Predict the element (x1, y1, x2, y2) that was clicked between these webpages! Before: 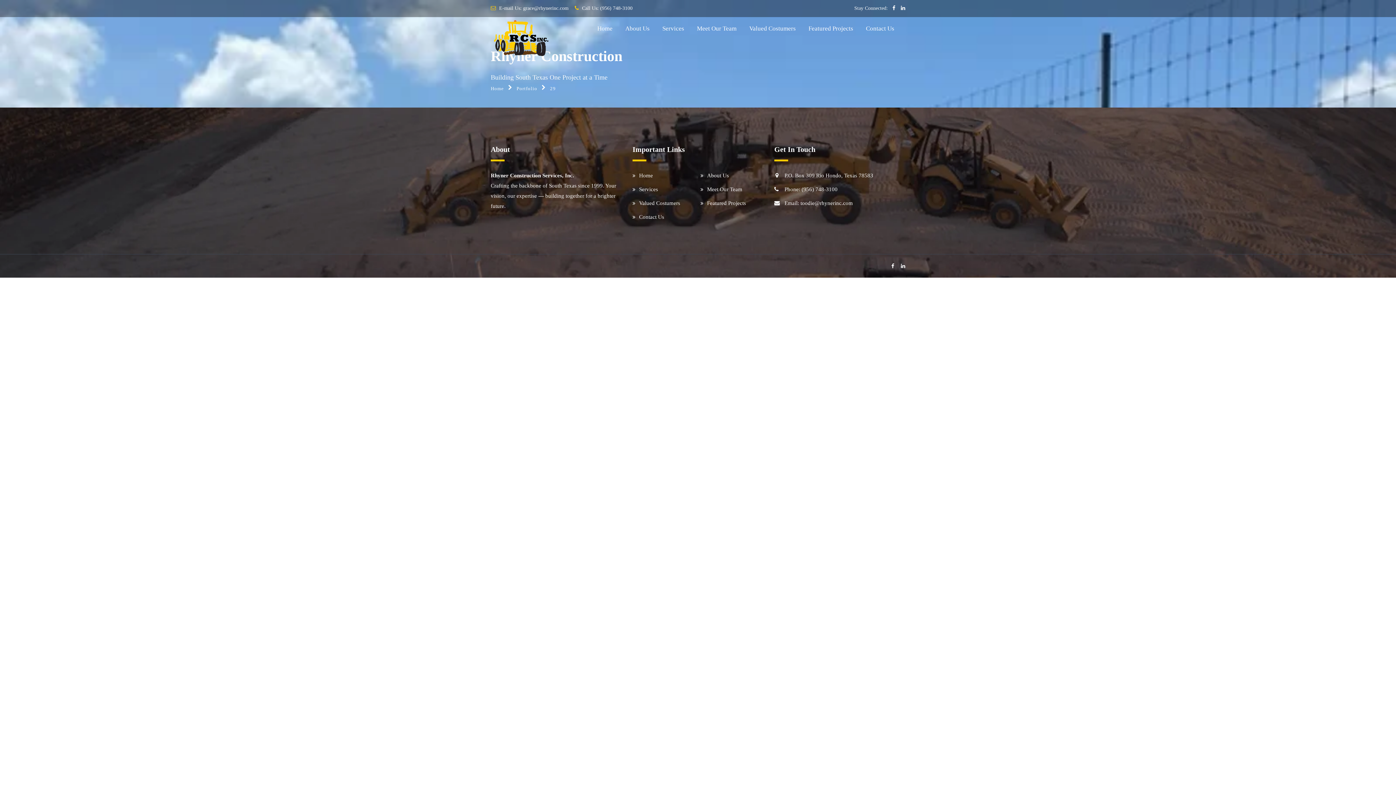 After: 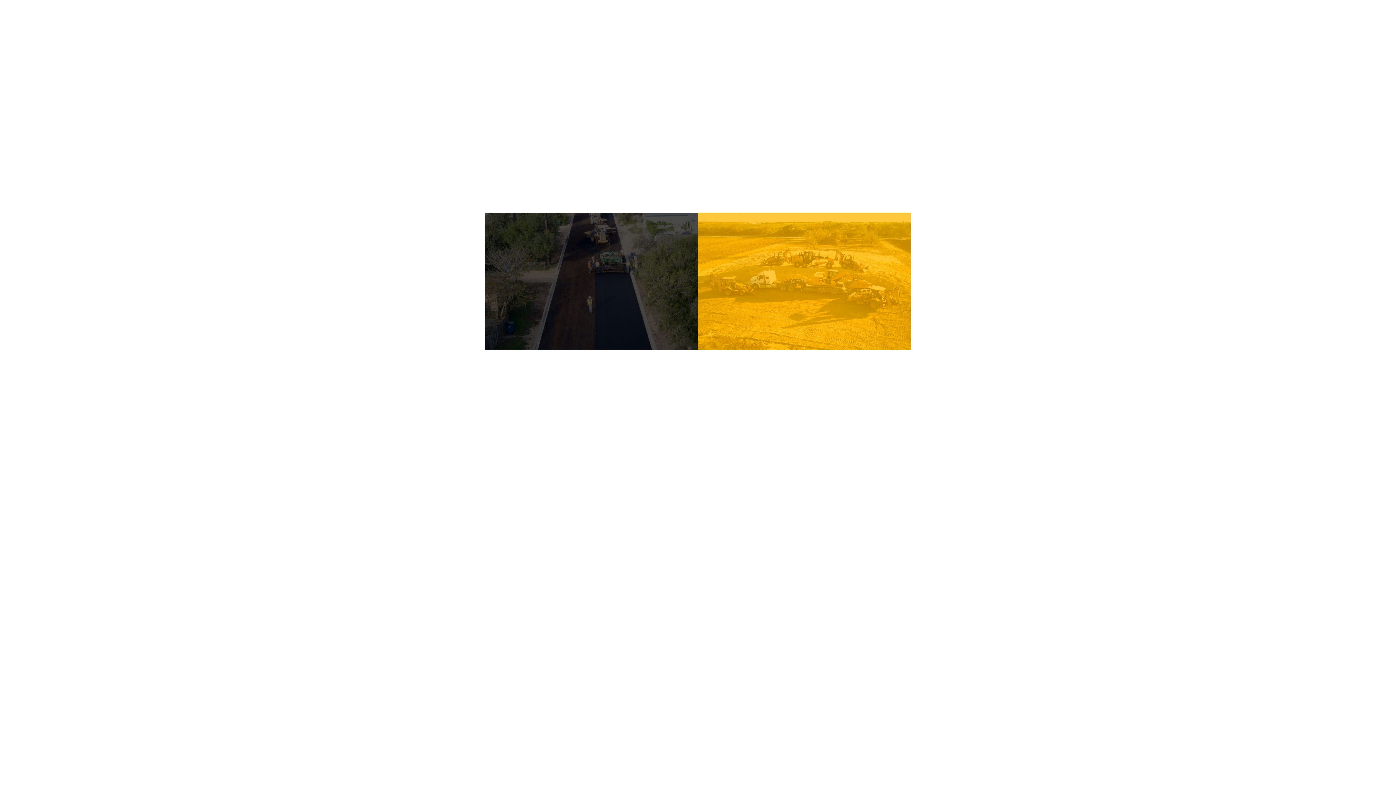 Action: bbox: (662, 24, 684, 36) label: Services